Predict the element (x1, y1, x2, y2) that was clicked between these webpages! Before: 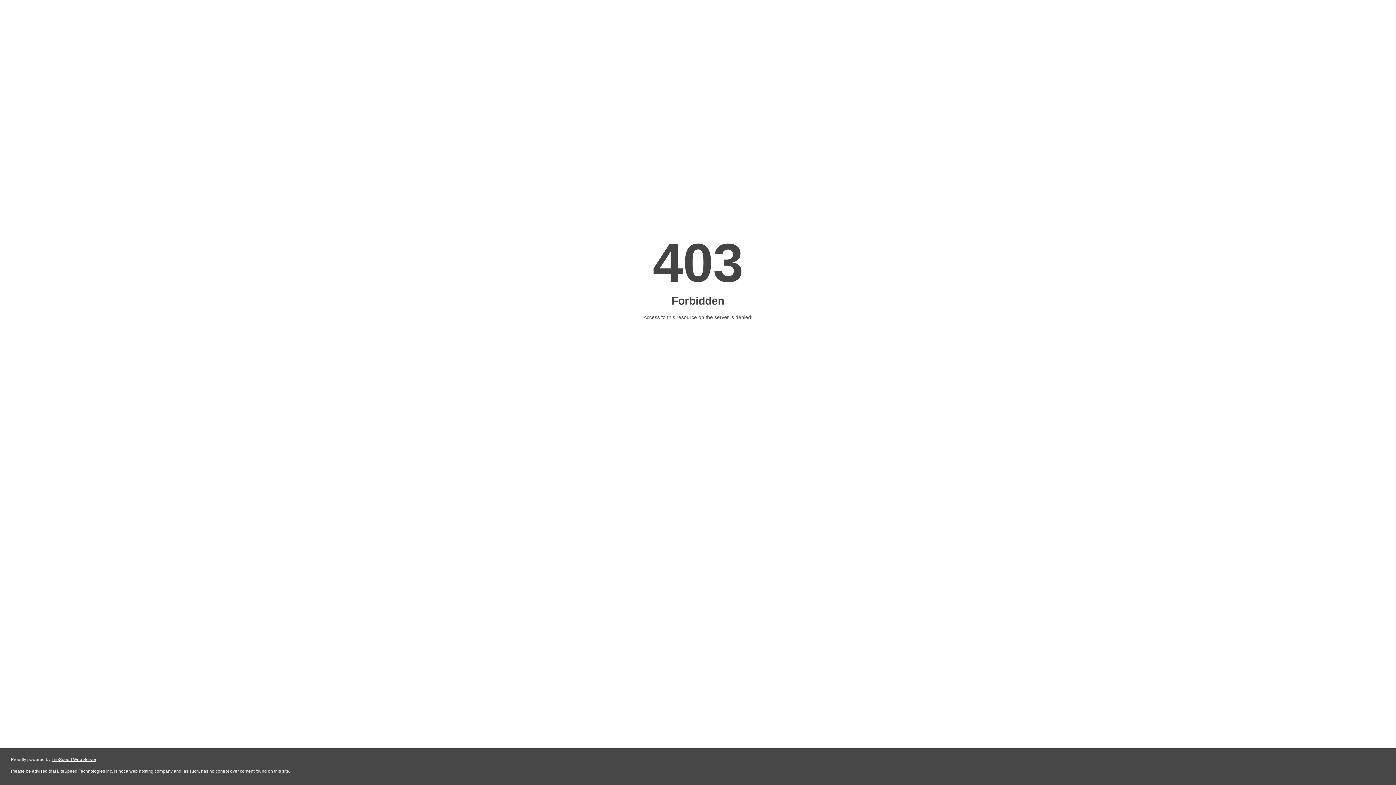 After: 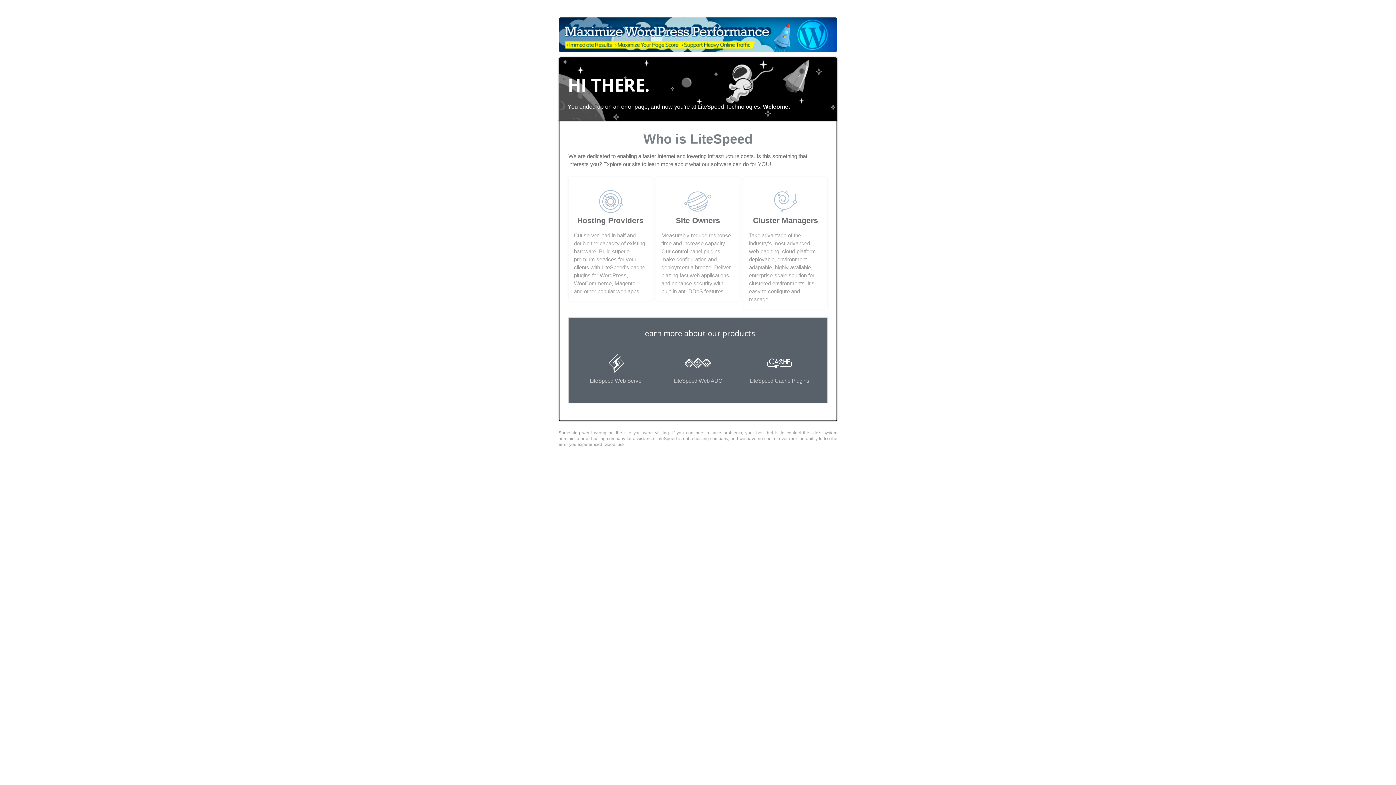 Action: bbox: (51, 757, 96, 762) label: LiteSpeed Web Server